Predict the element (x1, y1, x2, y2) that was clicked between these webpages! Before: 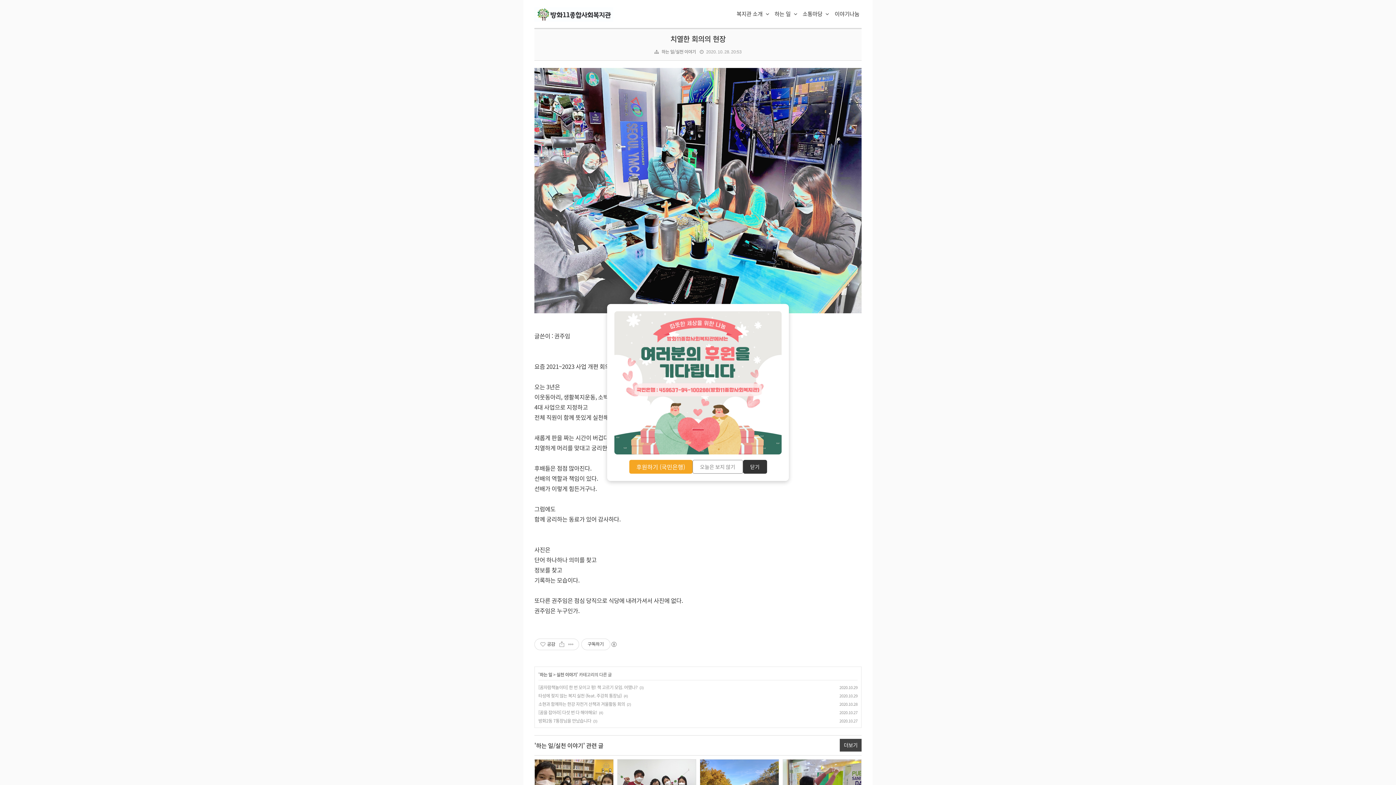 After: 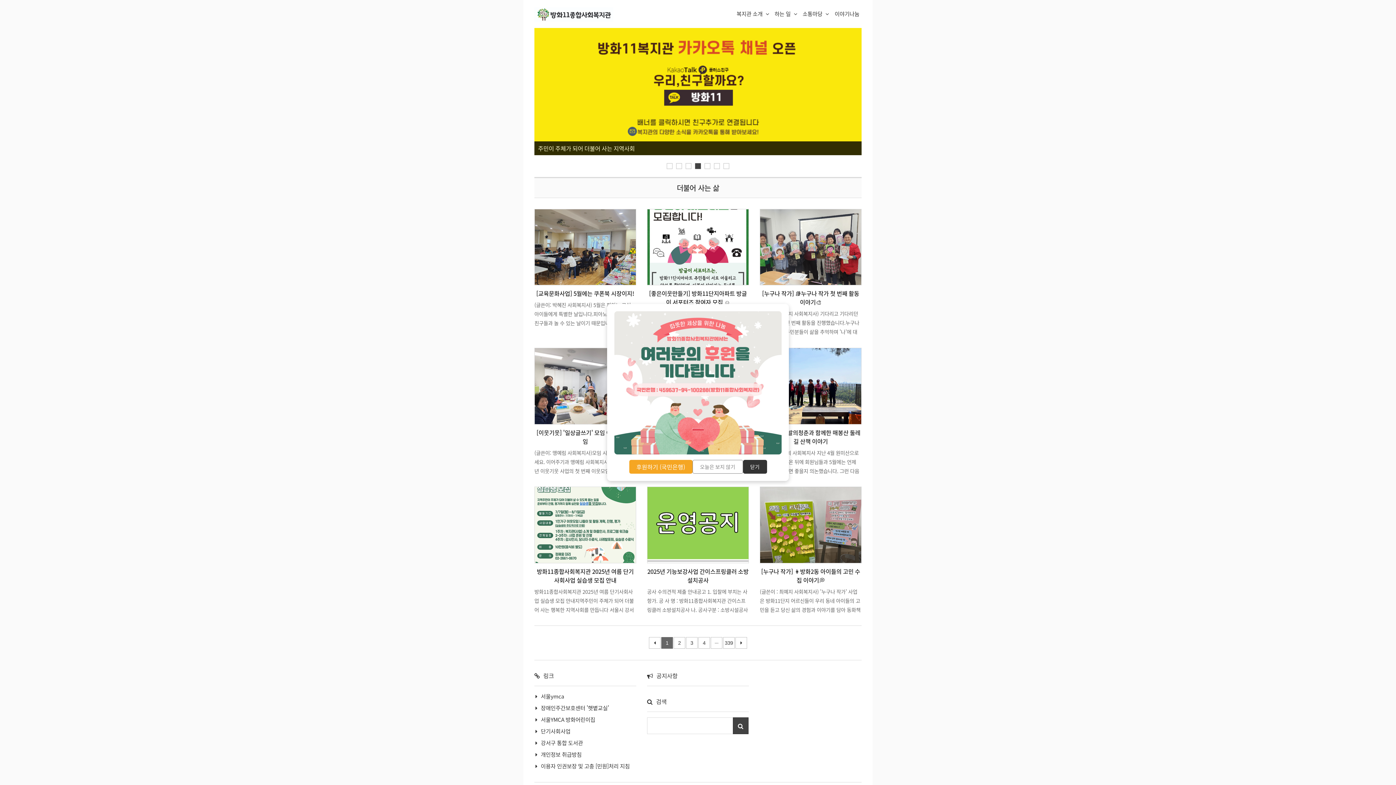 Action: bbox: (534, 7, 613, 19)